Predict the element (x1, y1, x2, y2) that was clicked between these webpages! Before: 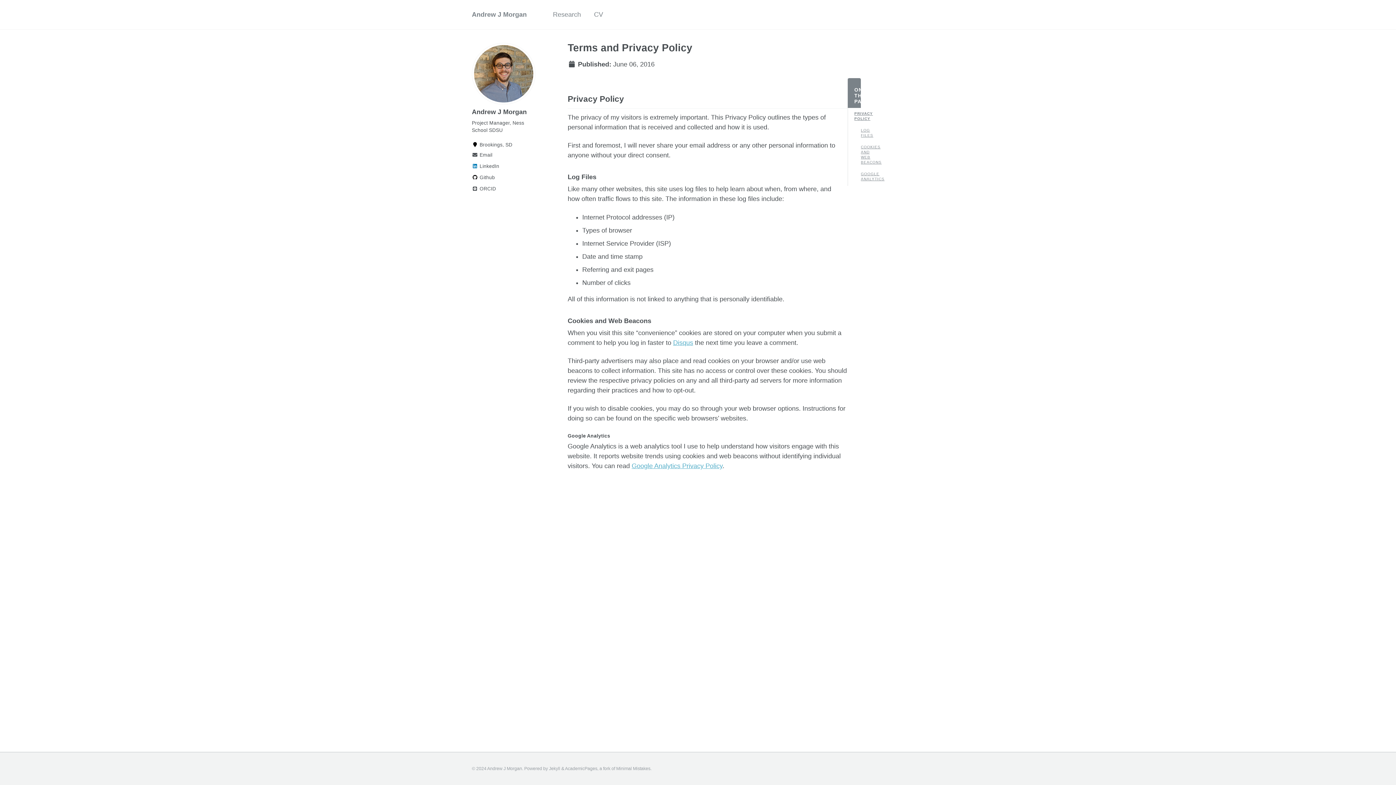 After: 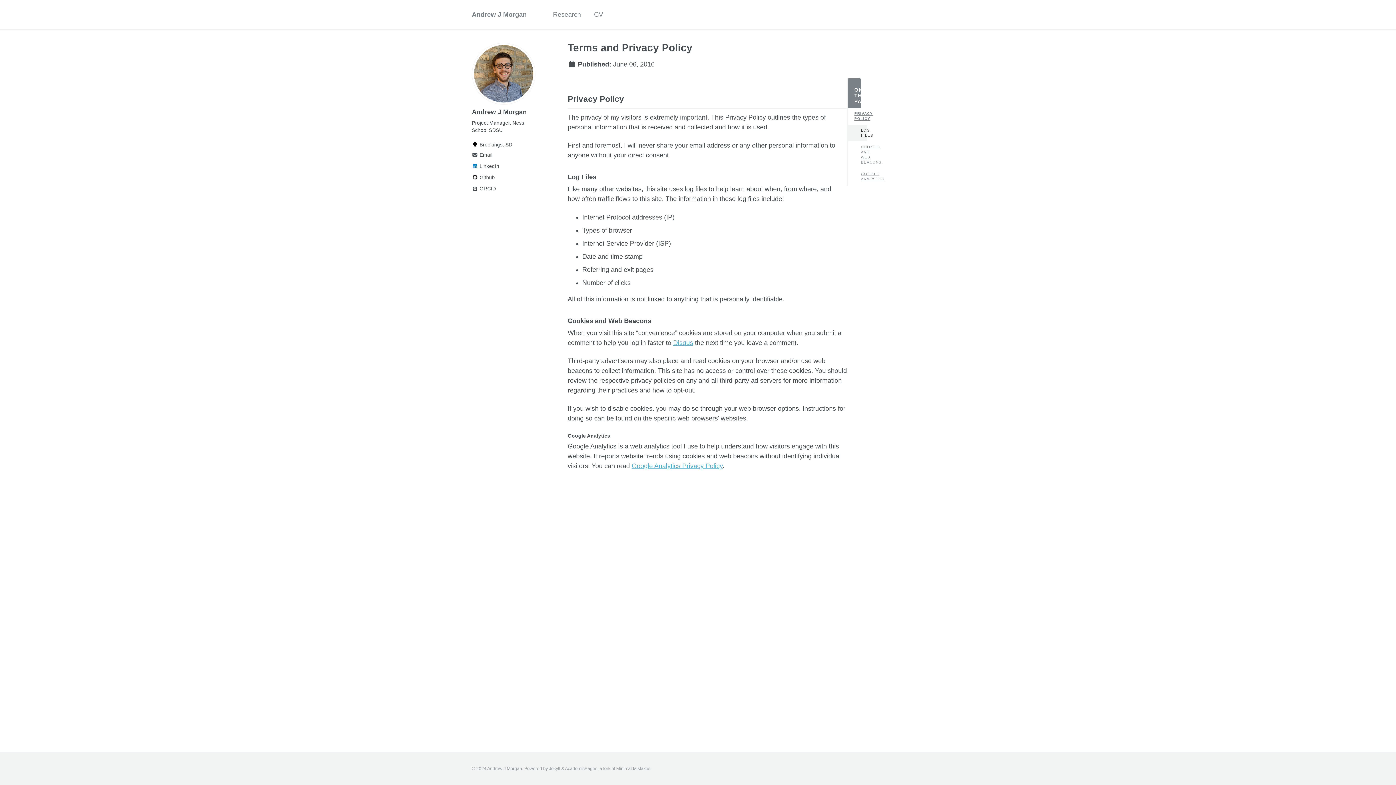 Action: label: LOG FILES bbox: (848, 124, 867, 141)